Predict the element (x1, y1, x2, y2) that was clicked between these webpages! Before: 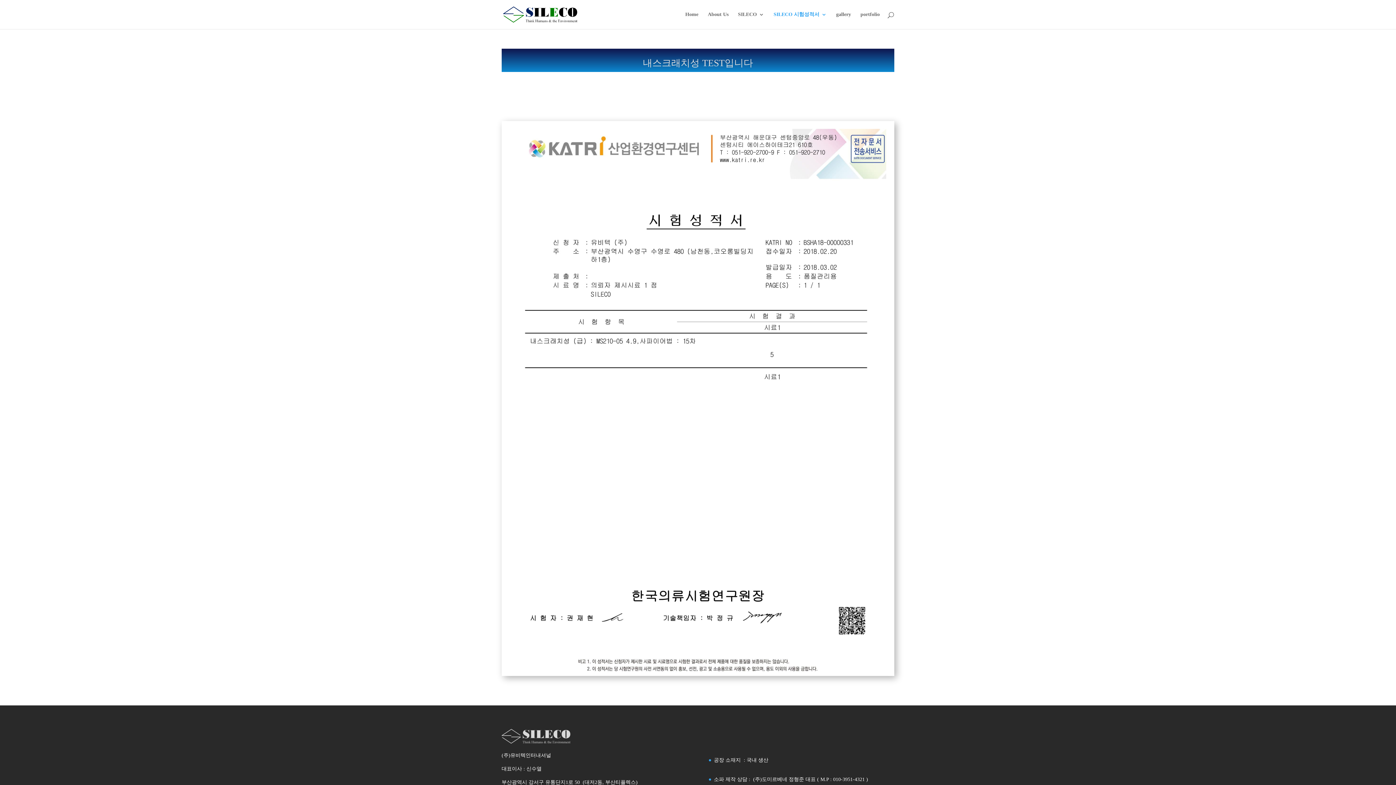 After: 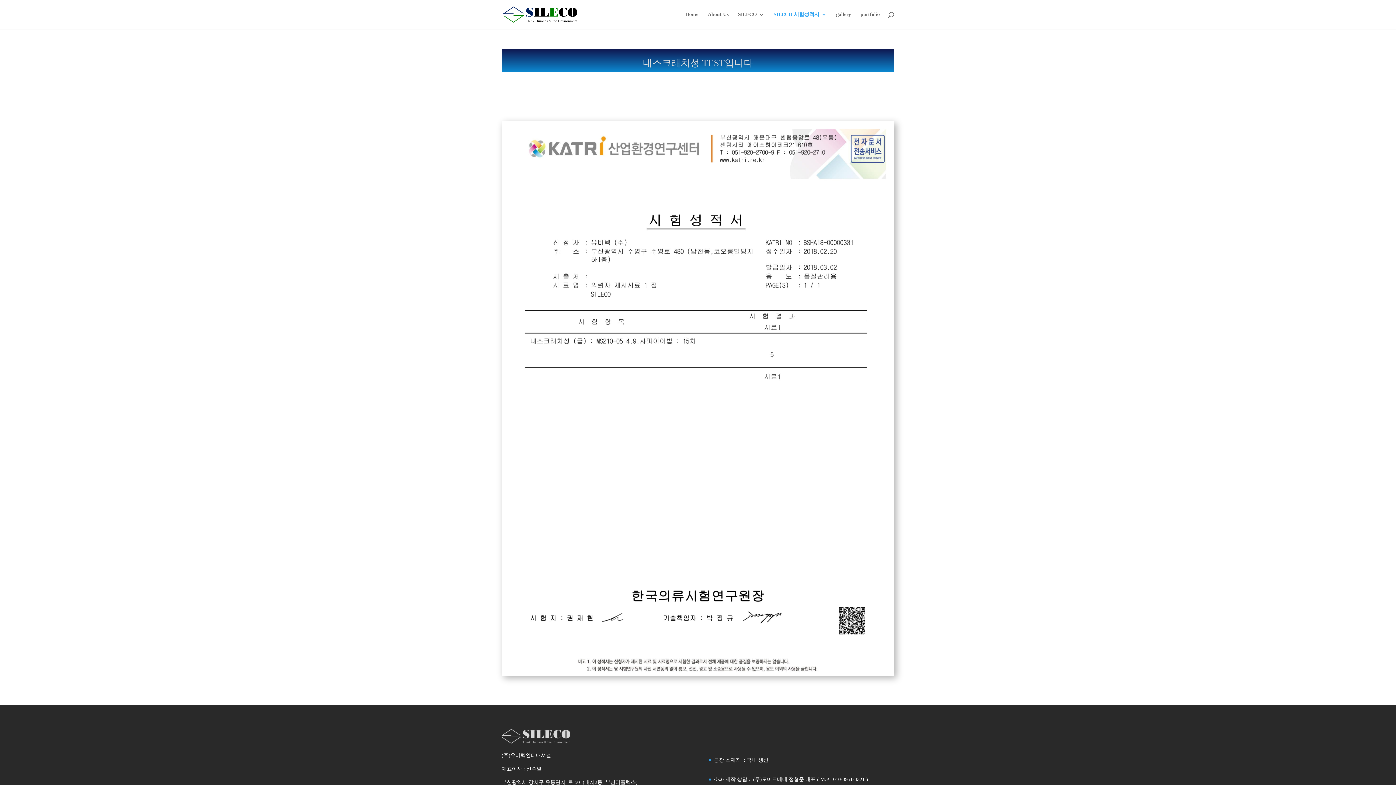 Action: label: (주)유비텍인터내셔널 bbox: (501, 753, 551, 758)